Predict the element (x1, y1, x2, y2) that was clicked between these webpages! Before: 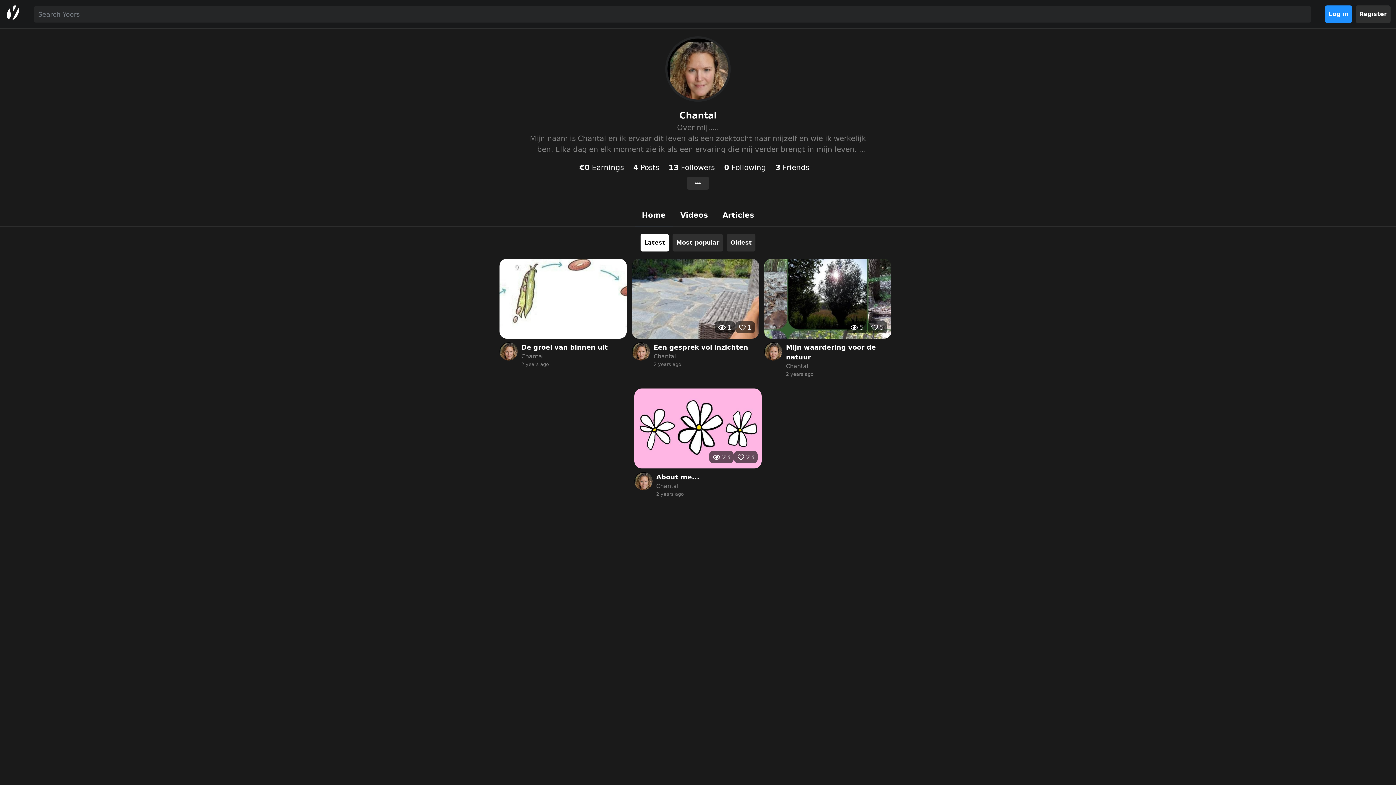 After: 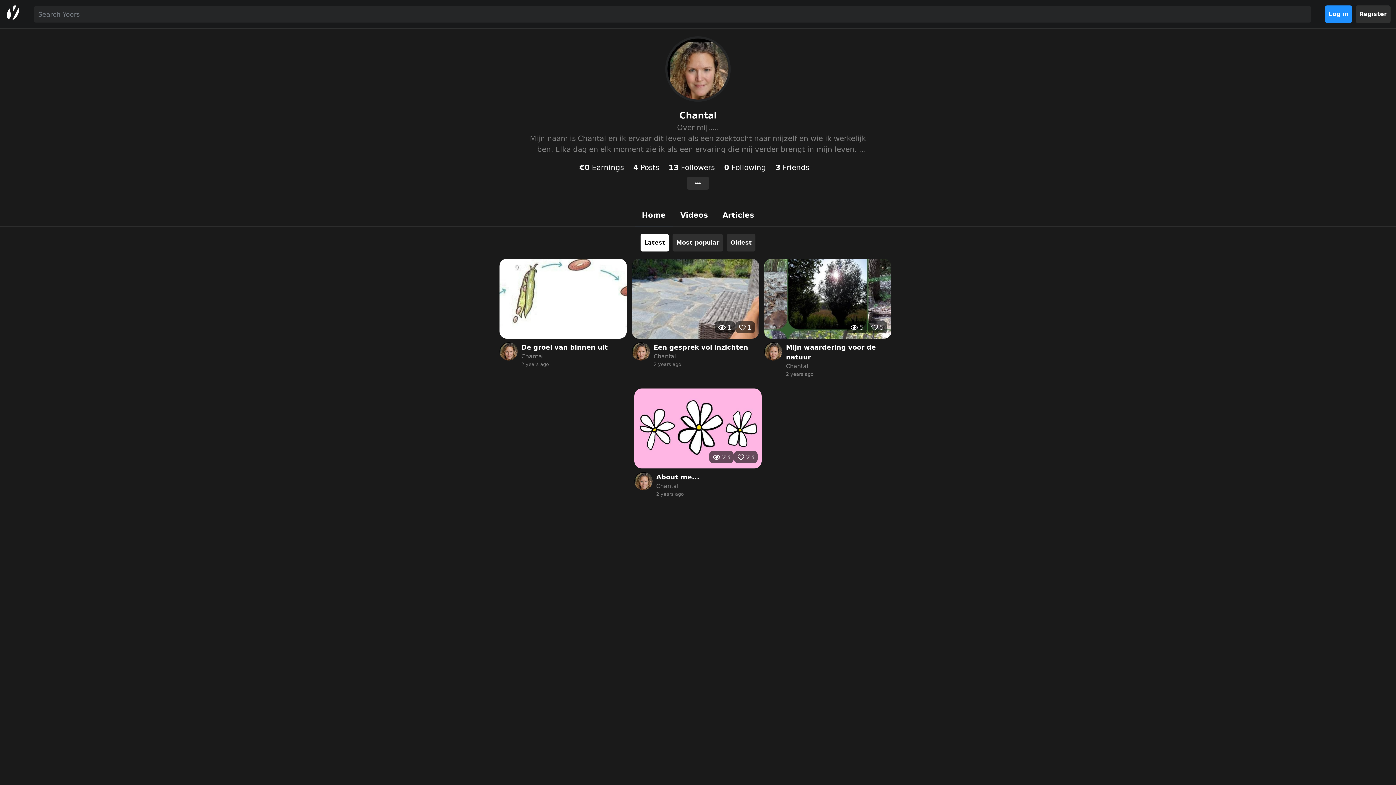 Action: bbox: (633, 163, 659, 172) label: 4 Posts